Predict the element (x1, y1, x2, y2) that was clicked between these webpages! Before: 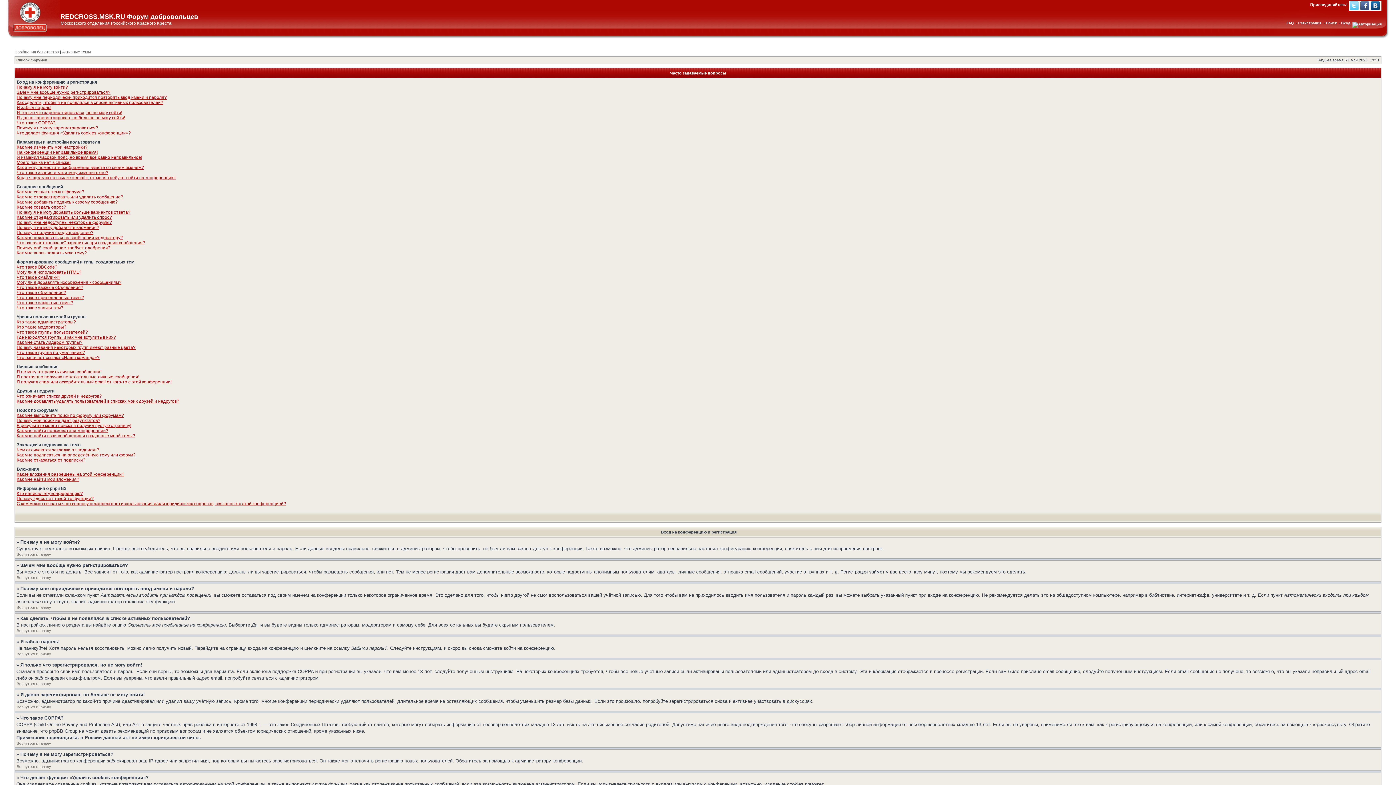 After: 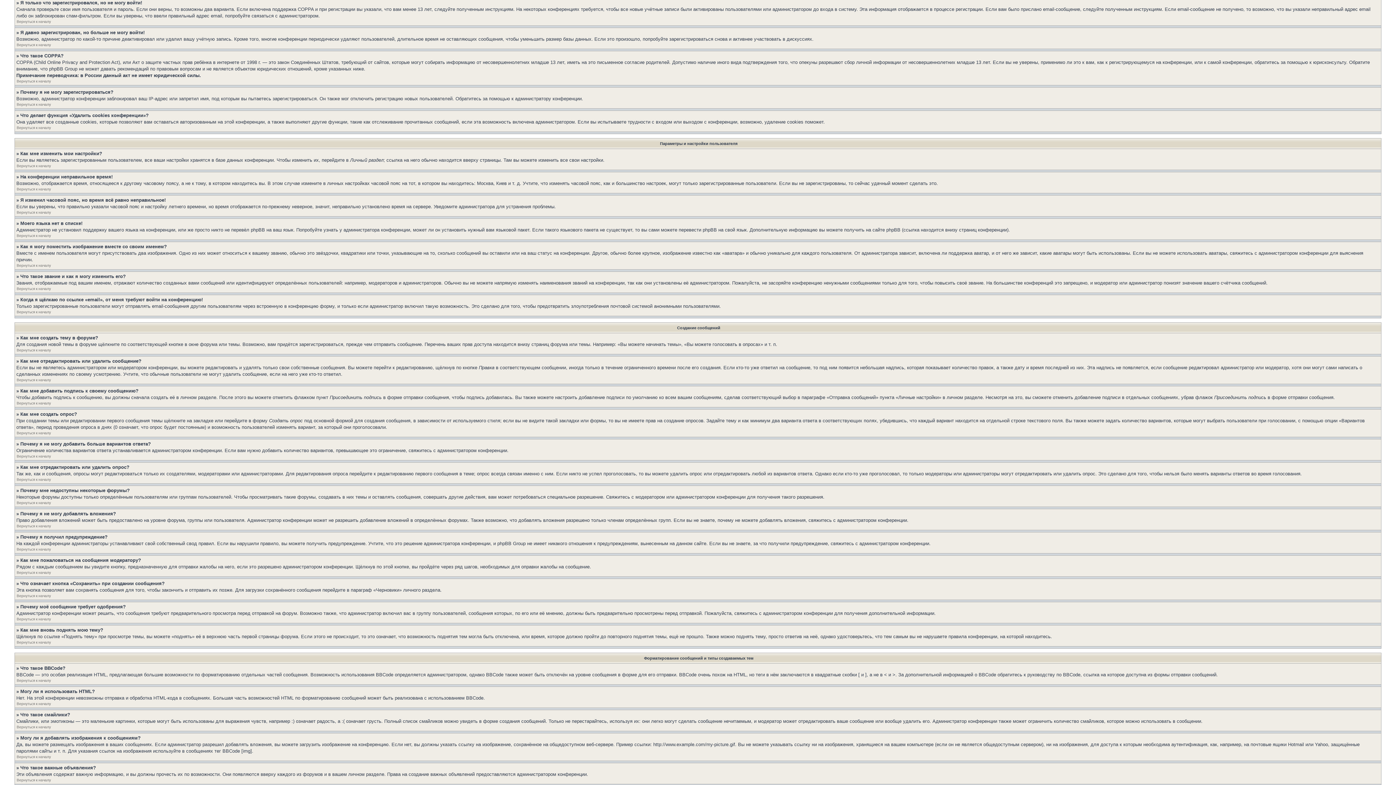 Action: label: Я только что зарегистрировался, но не могу войти! bbox: (16, 110, 122, 115)